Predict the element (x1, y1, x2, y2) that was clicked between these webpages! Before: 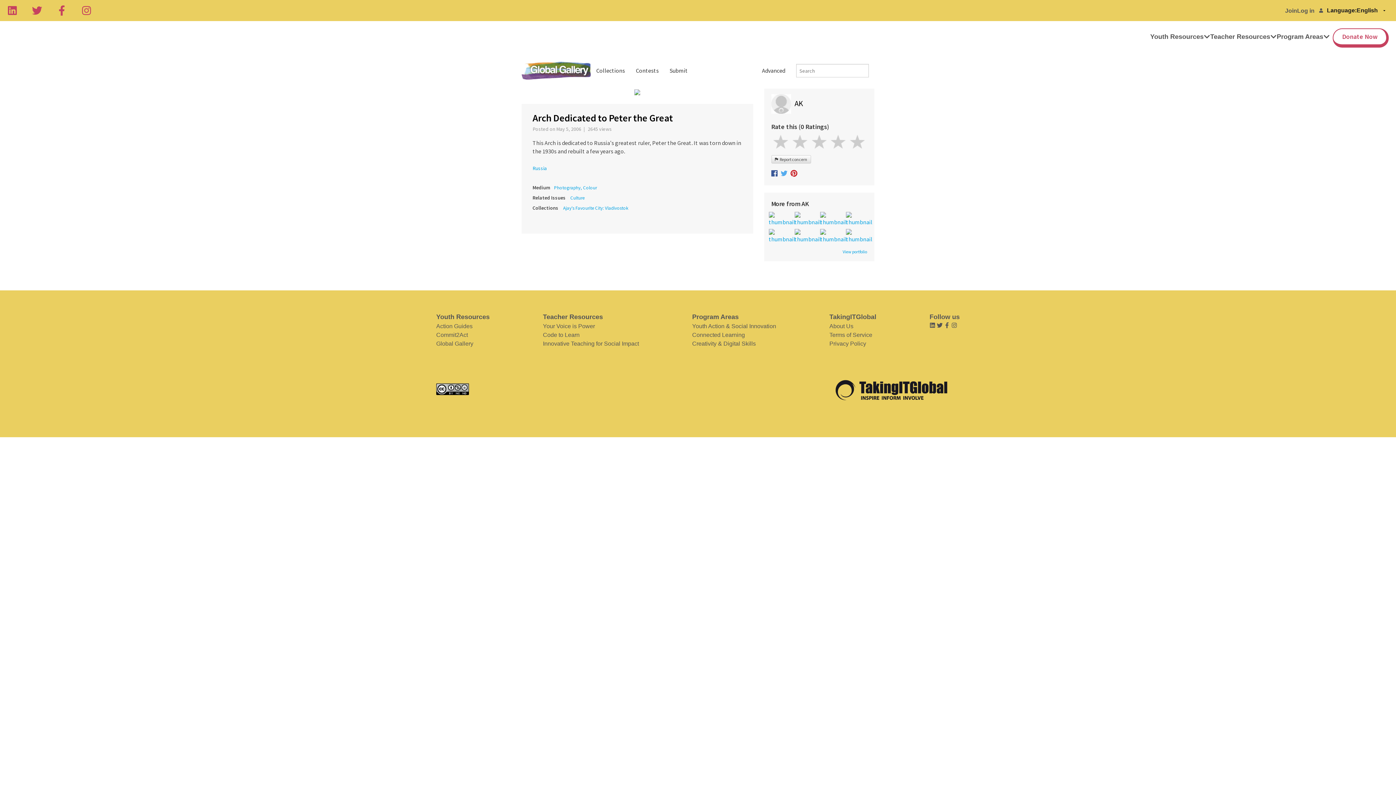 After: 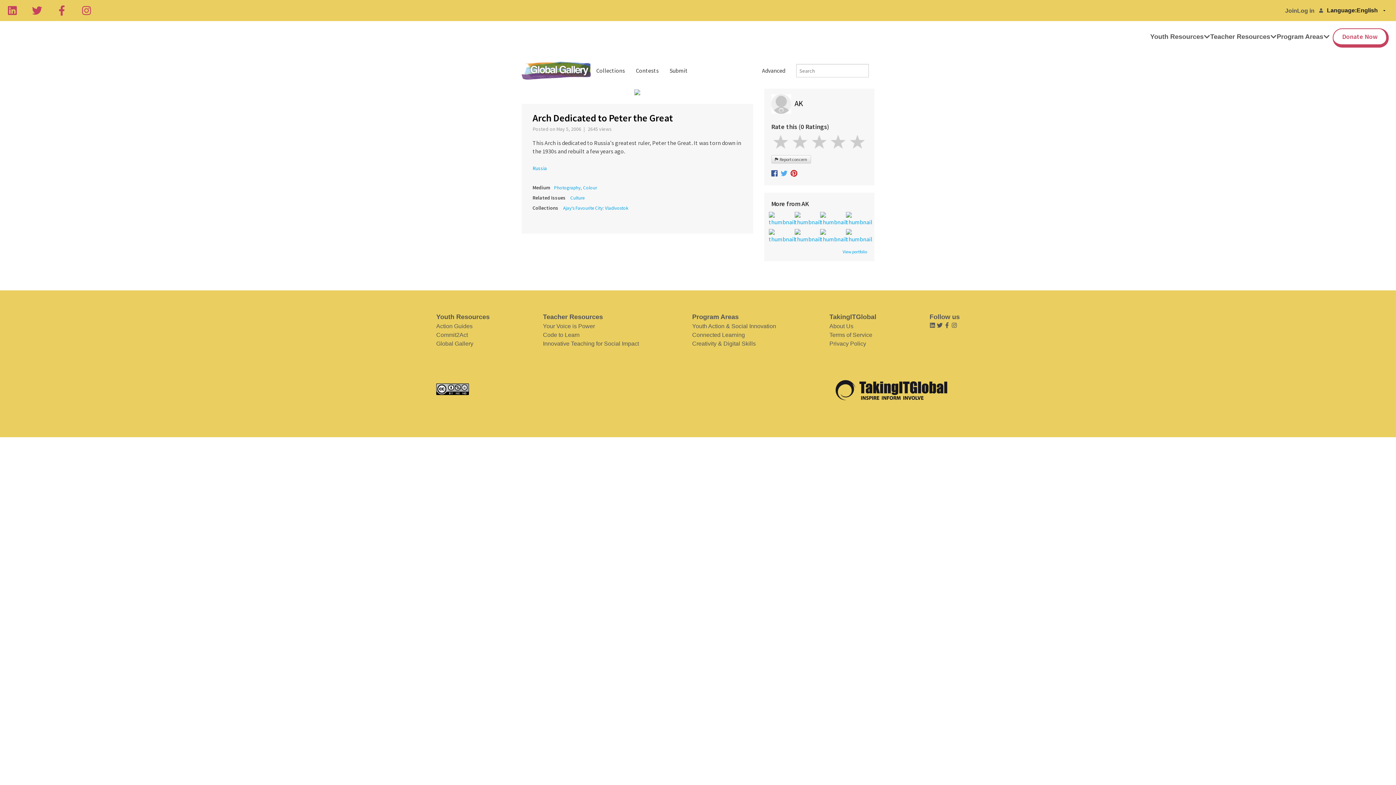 Action: label: Global Gallery bbox: (436, 339, 489, 348)